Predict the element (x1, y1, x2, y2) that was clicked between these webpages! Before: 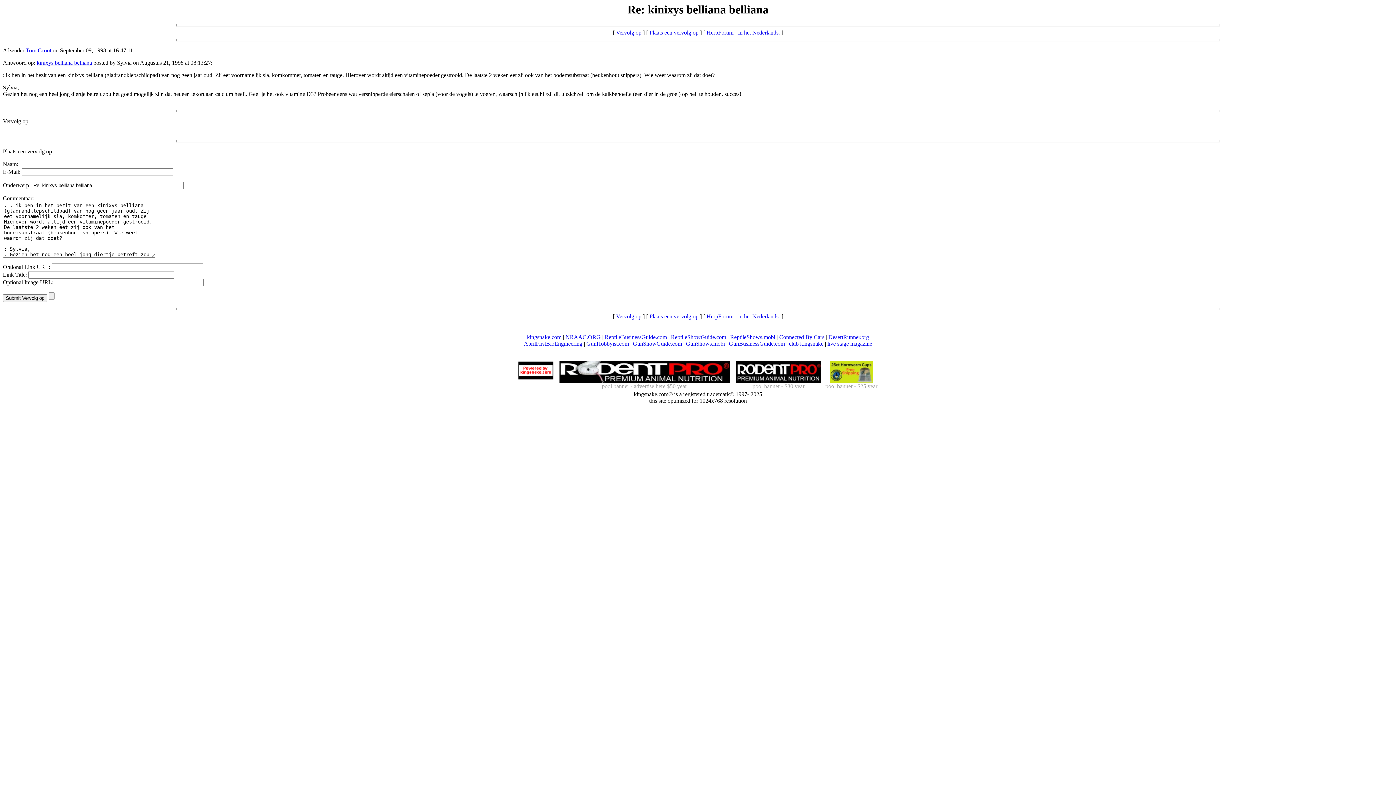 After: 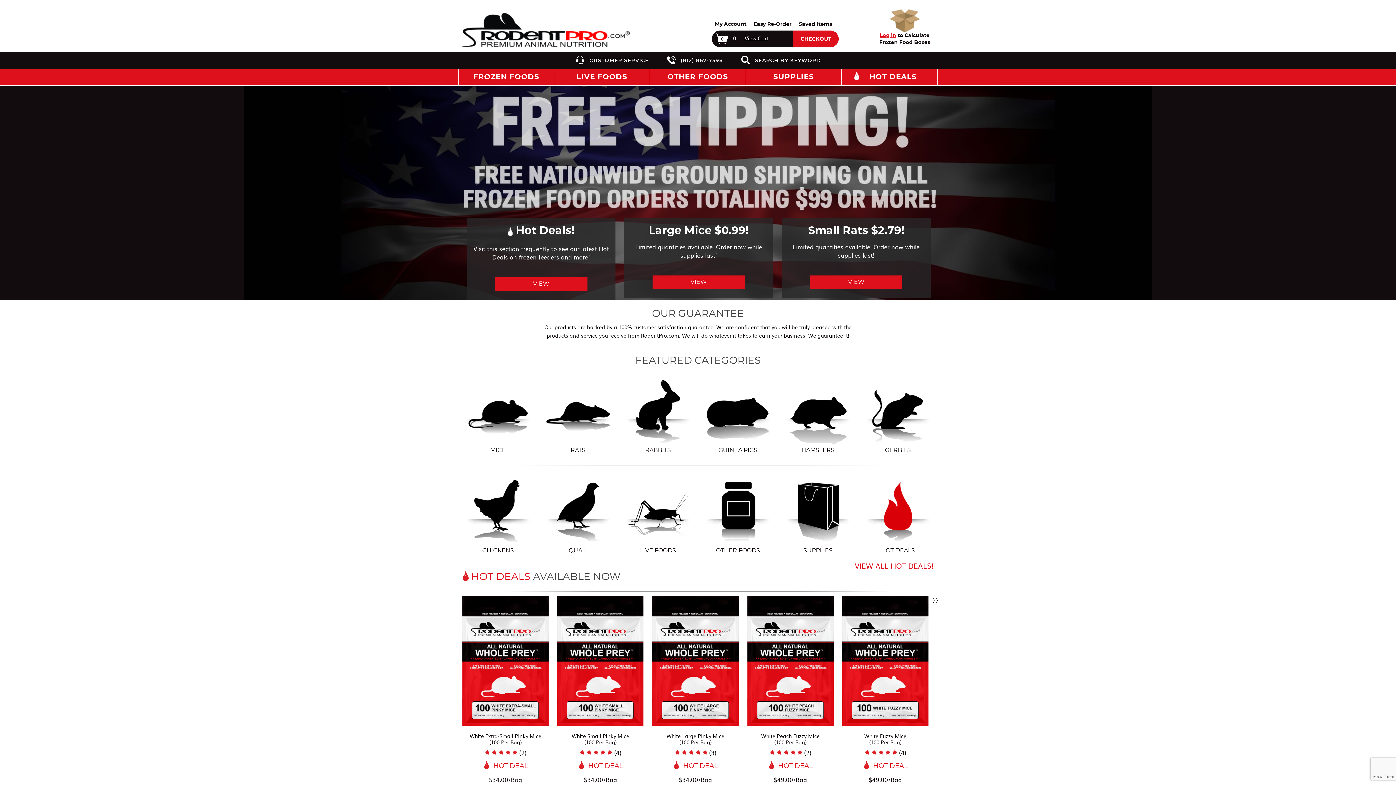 Action: bbox: (559, 378, 729, 384)